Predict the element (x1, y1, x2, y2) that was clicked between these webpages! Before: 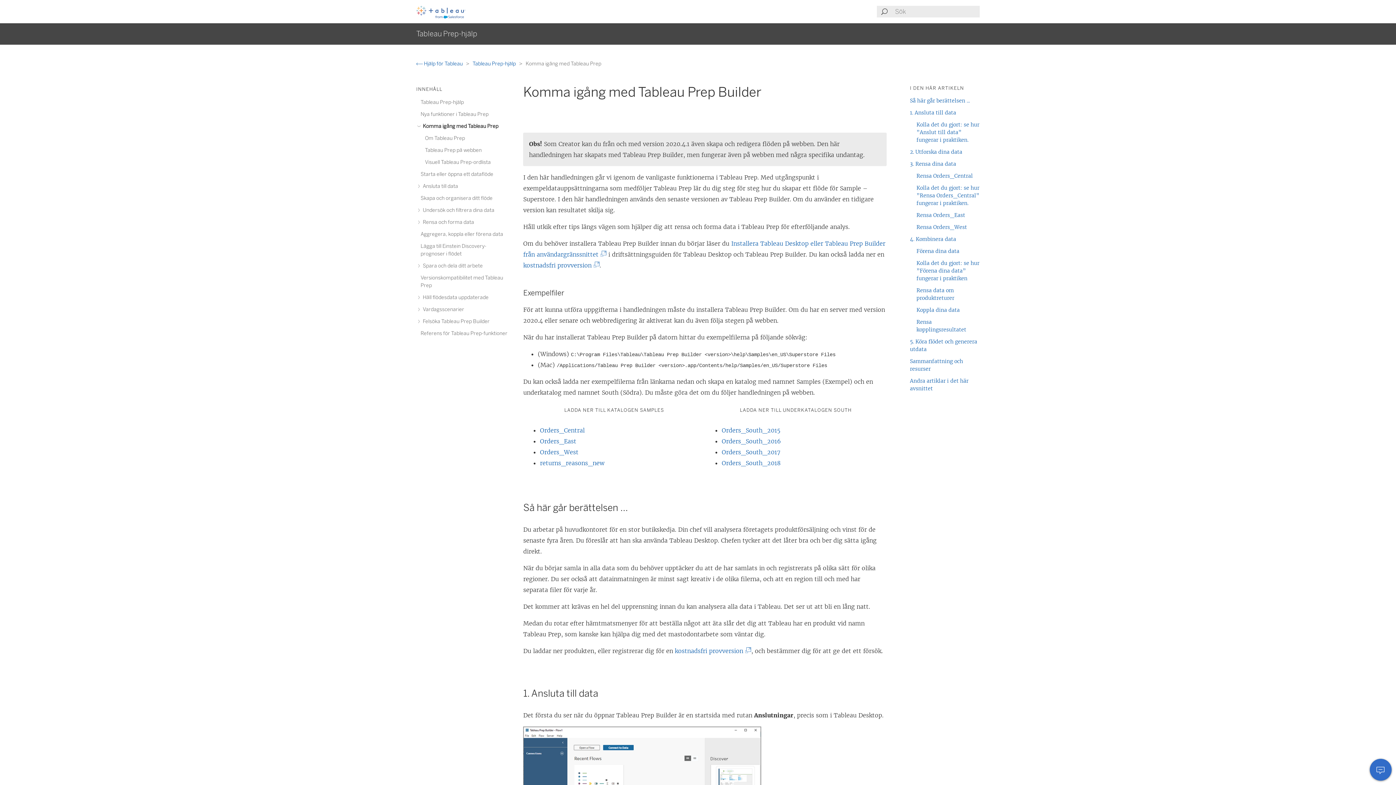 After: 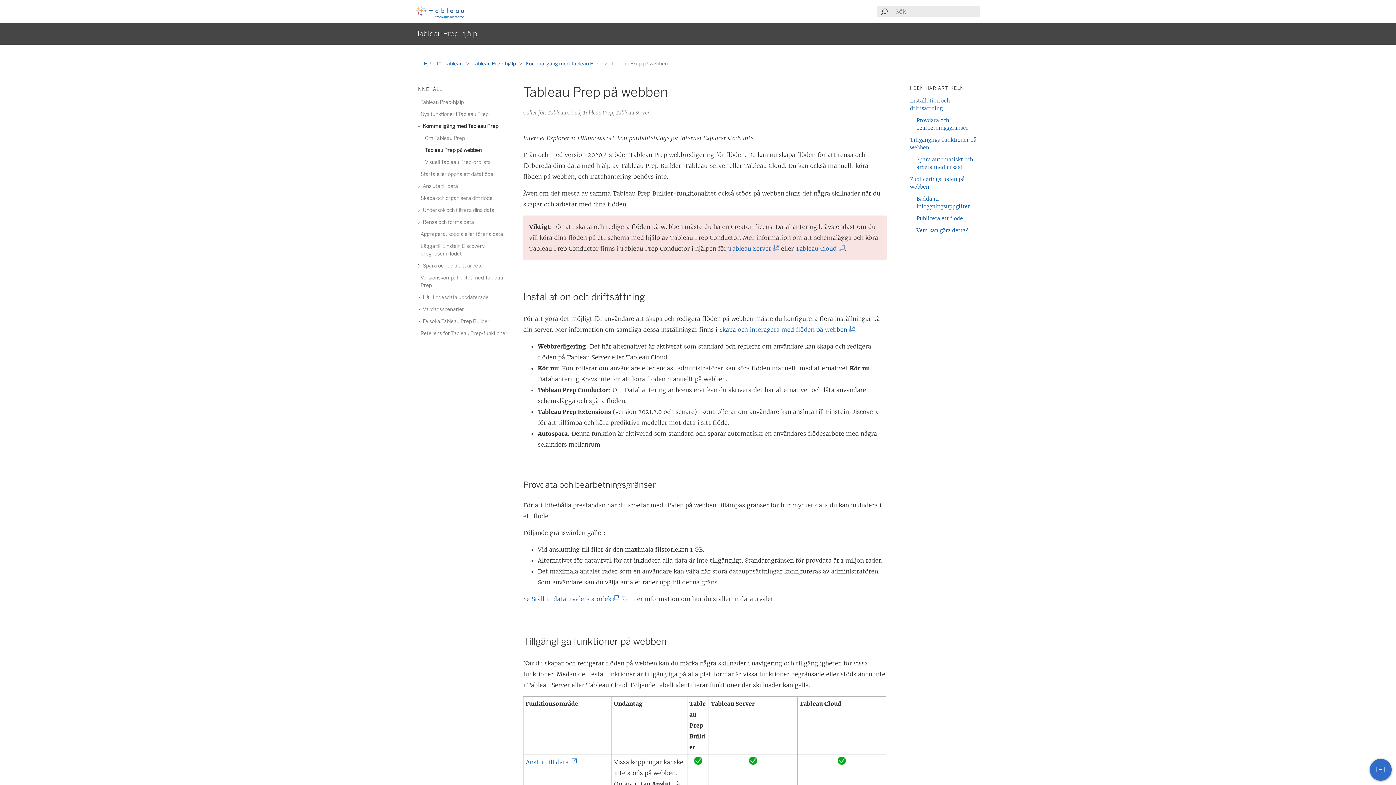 Action: bbox: (425, 147, 481, 153) label: Tableau Prep på webben